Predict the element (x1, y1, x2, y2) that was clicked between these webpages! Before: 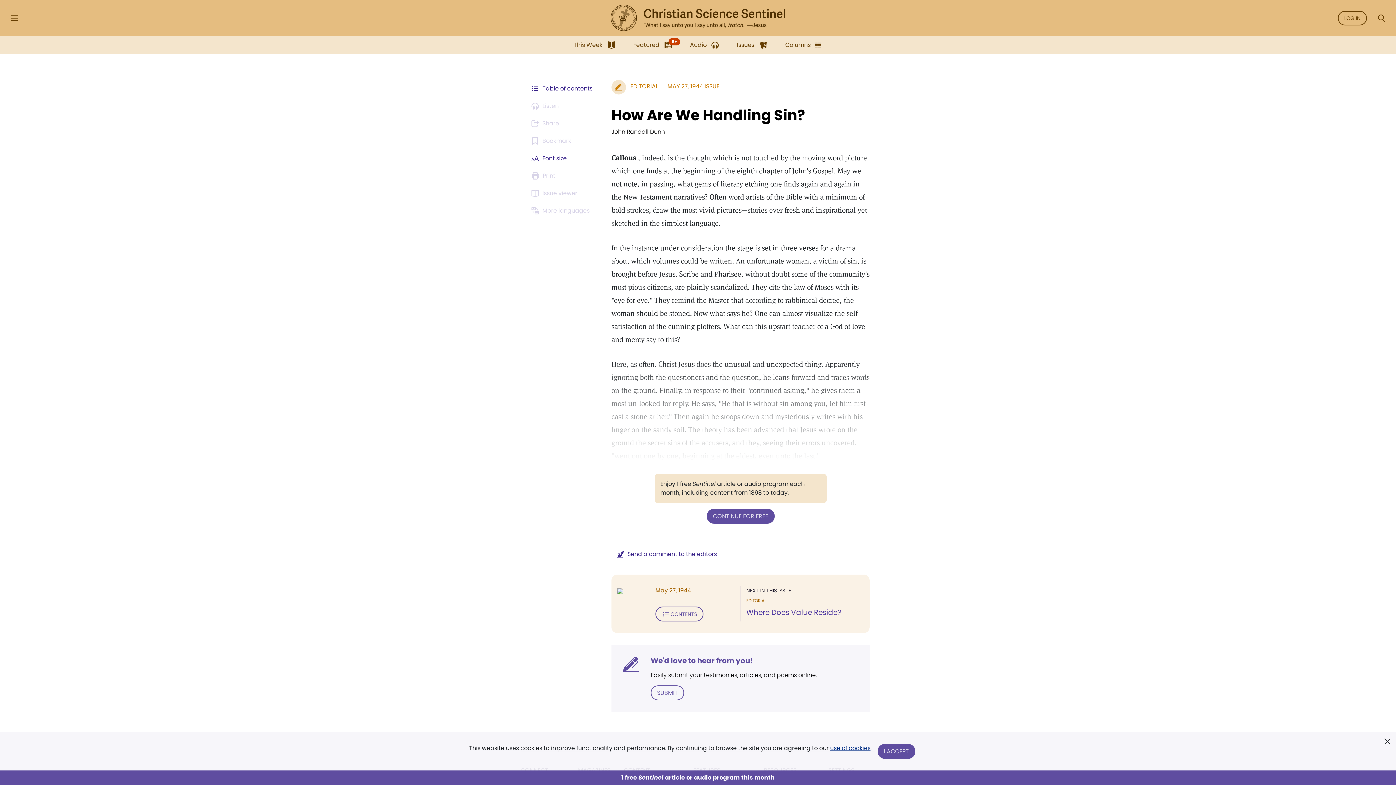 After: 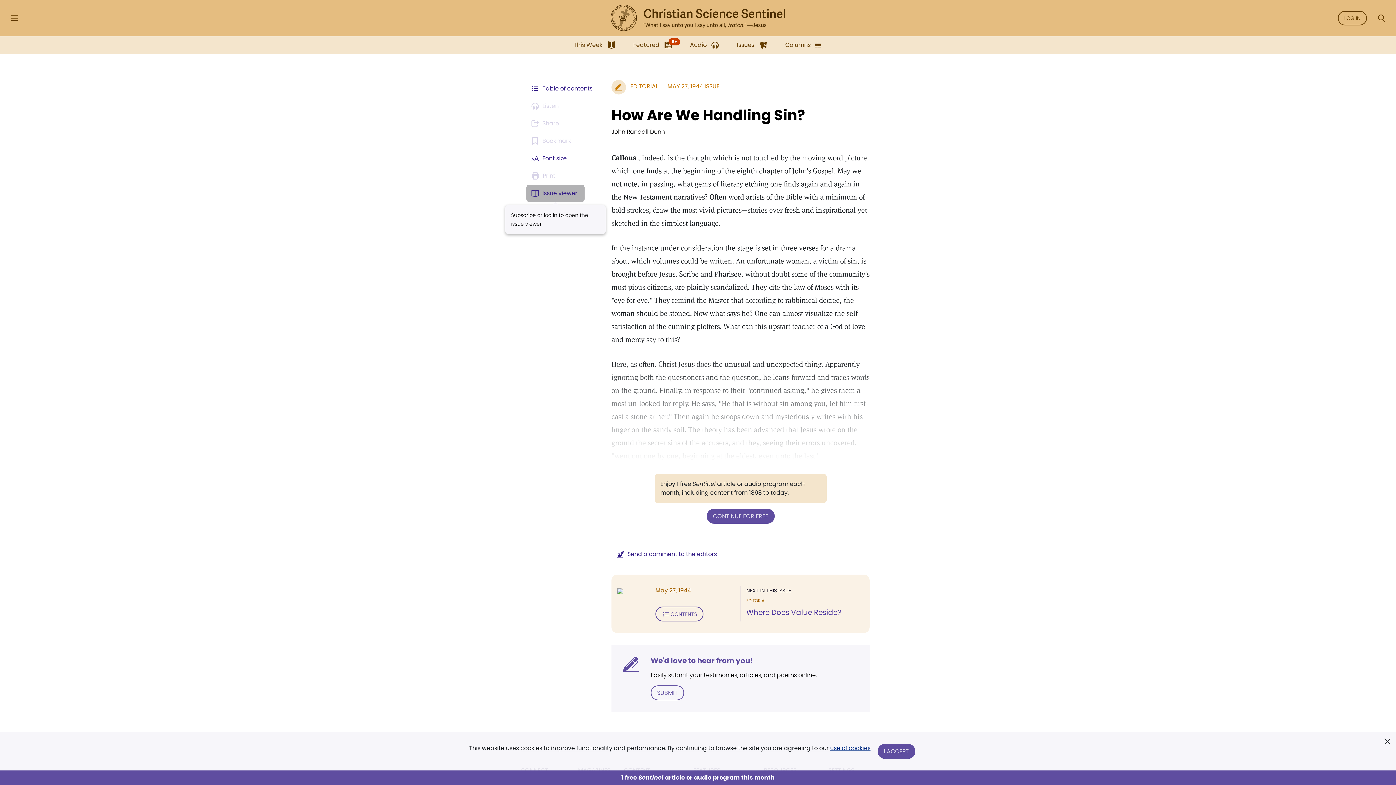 Action: label: Subscribe or log in to open the issue viewer. bbox: (526, 184, 584, 202)